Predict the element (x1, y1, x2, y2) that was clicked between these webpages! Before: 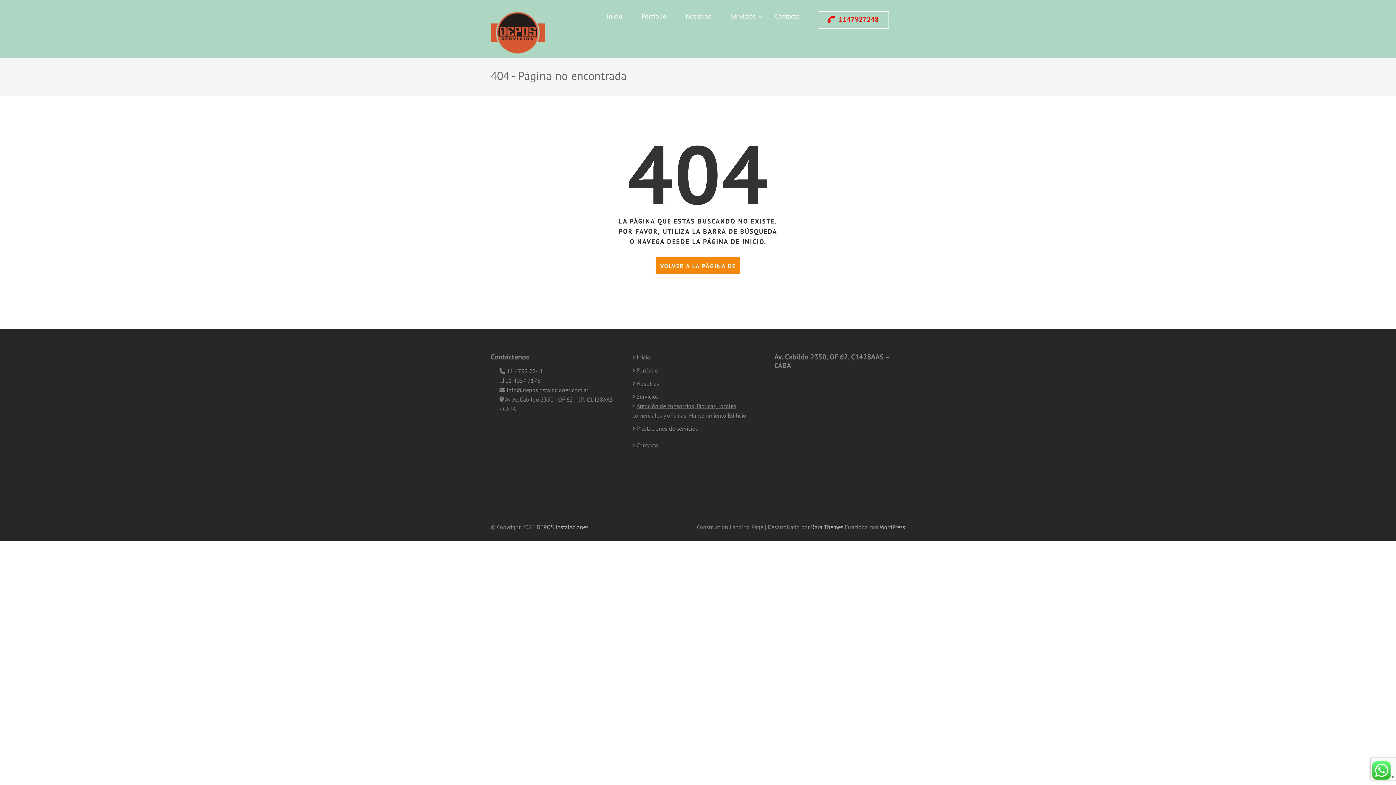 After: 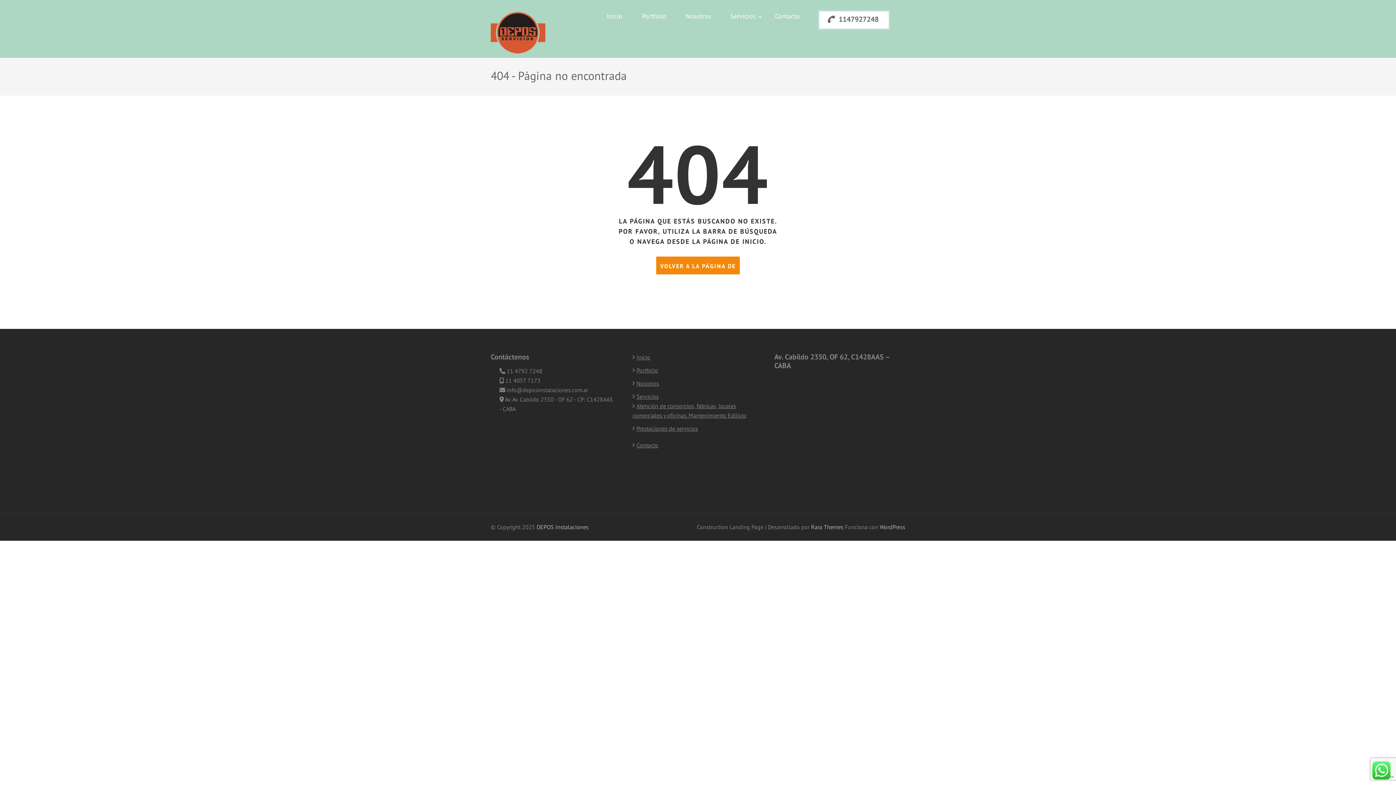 Action: label: 1147927248 bbox: (819, 11, 889, 28)